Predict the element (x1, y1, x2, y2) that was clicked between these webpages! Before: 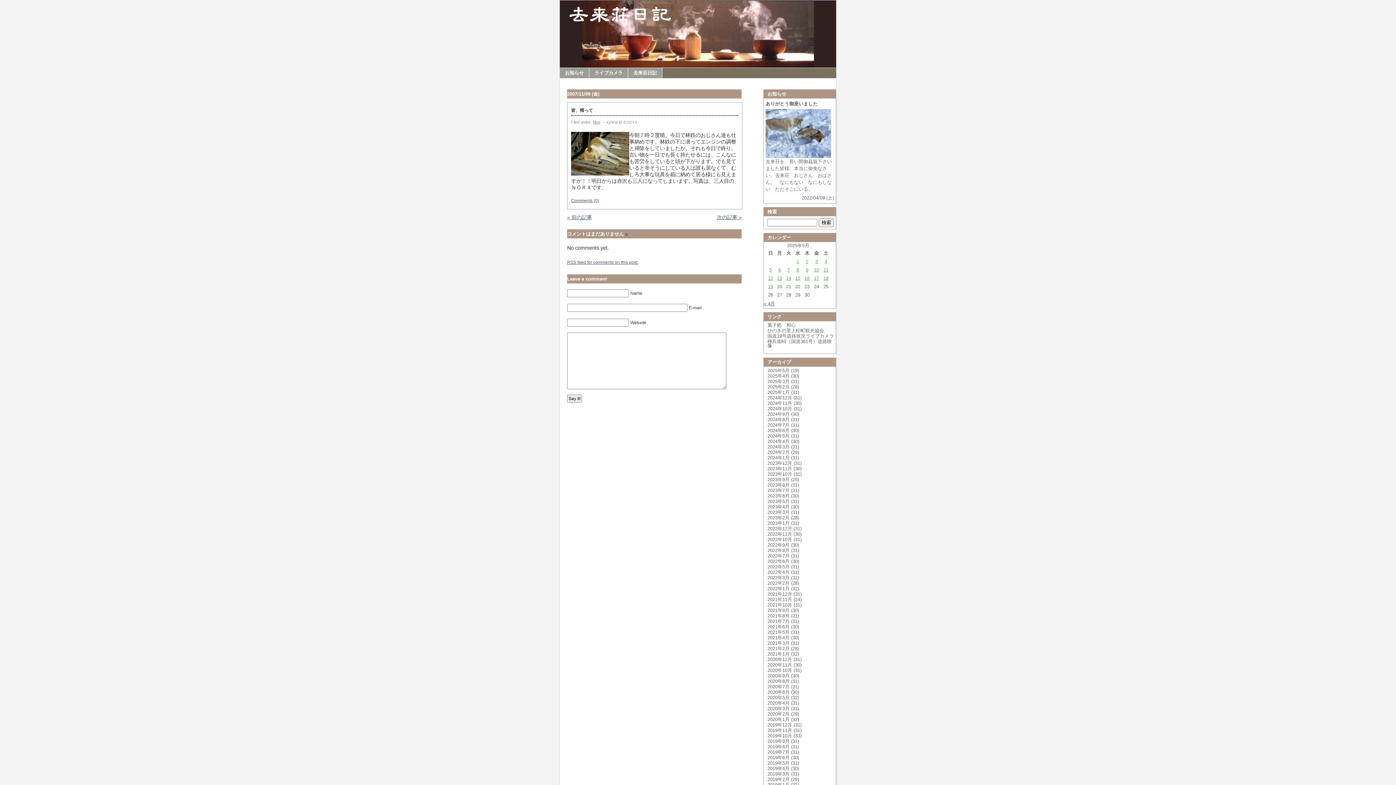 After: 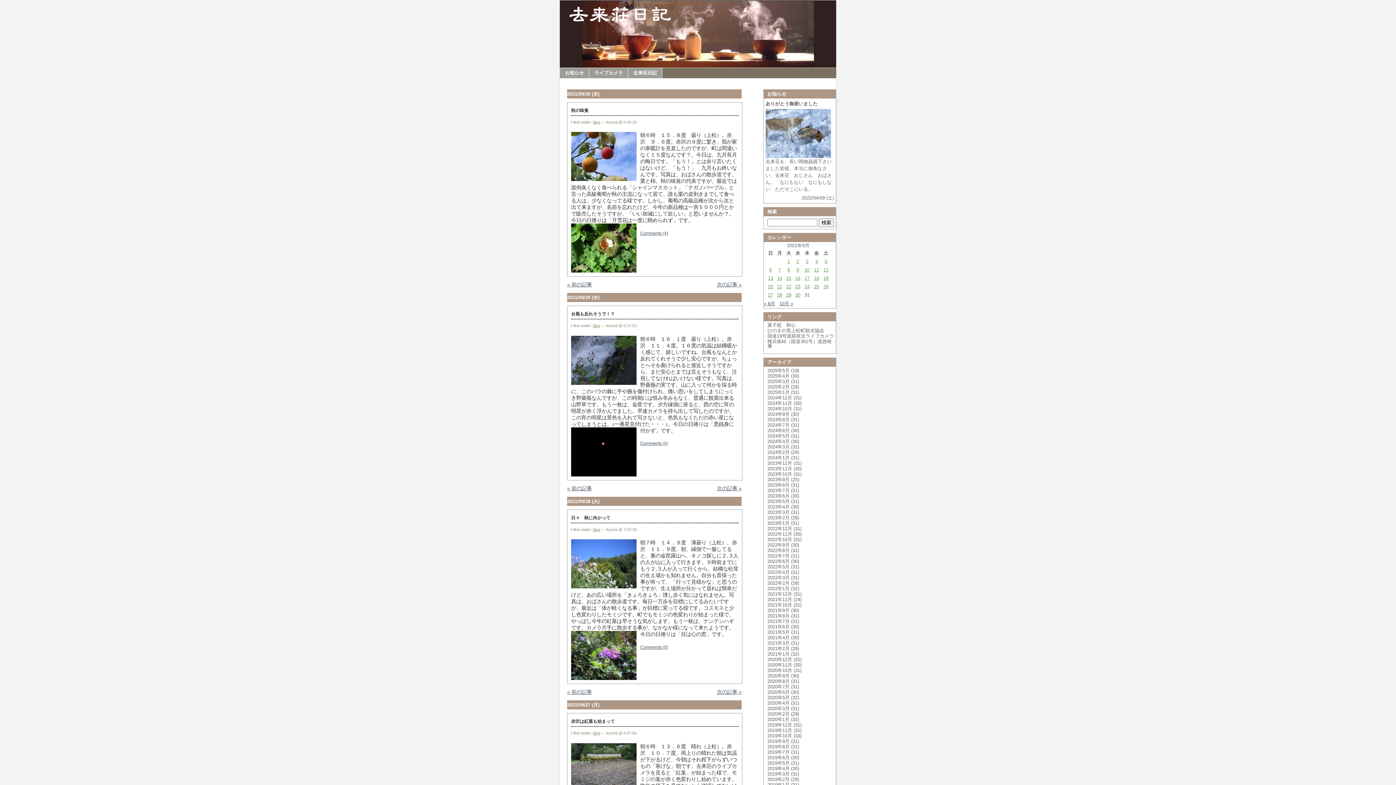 Action: label: 2021年9月 bbox: (767, 608, 789, 613)